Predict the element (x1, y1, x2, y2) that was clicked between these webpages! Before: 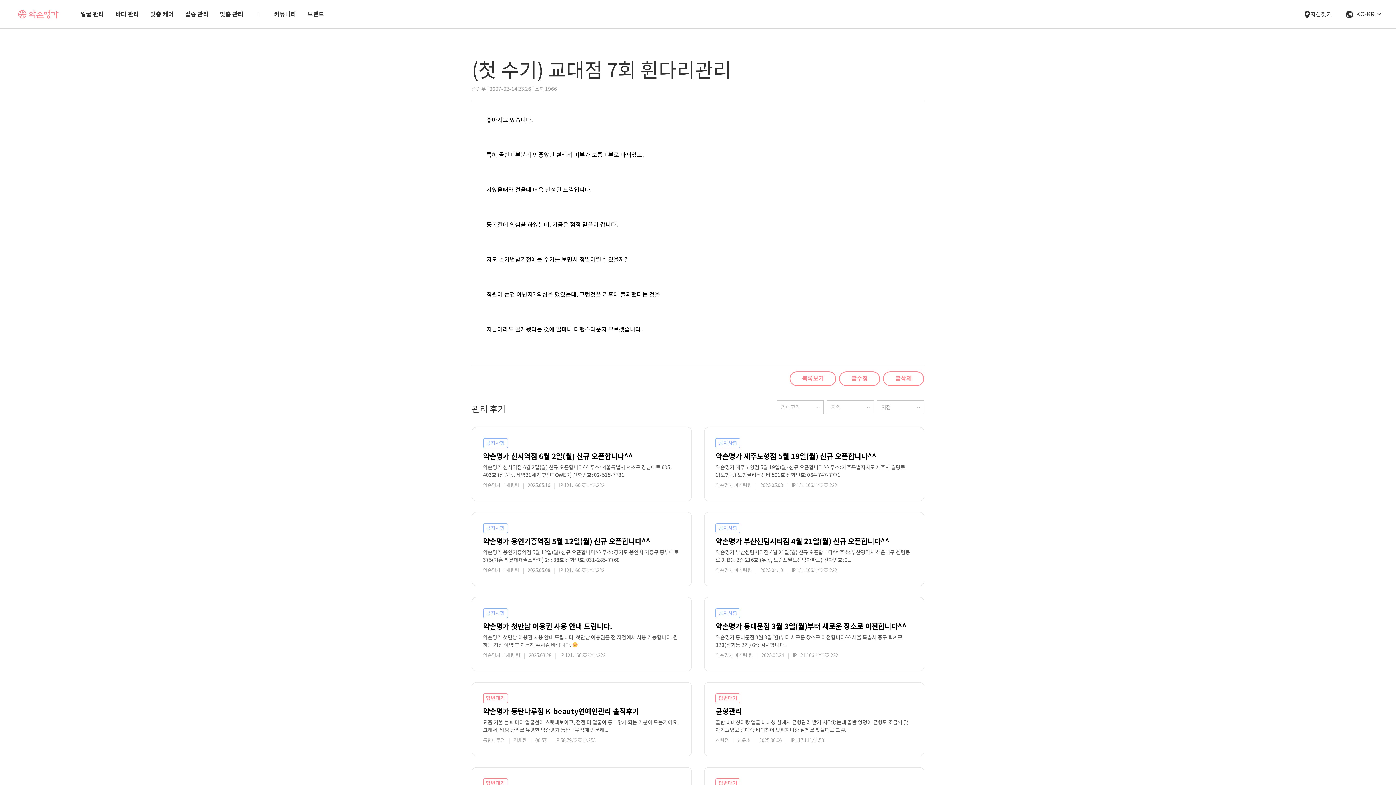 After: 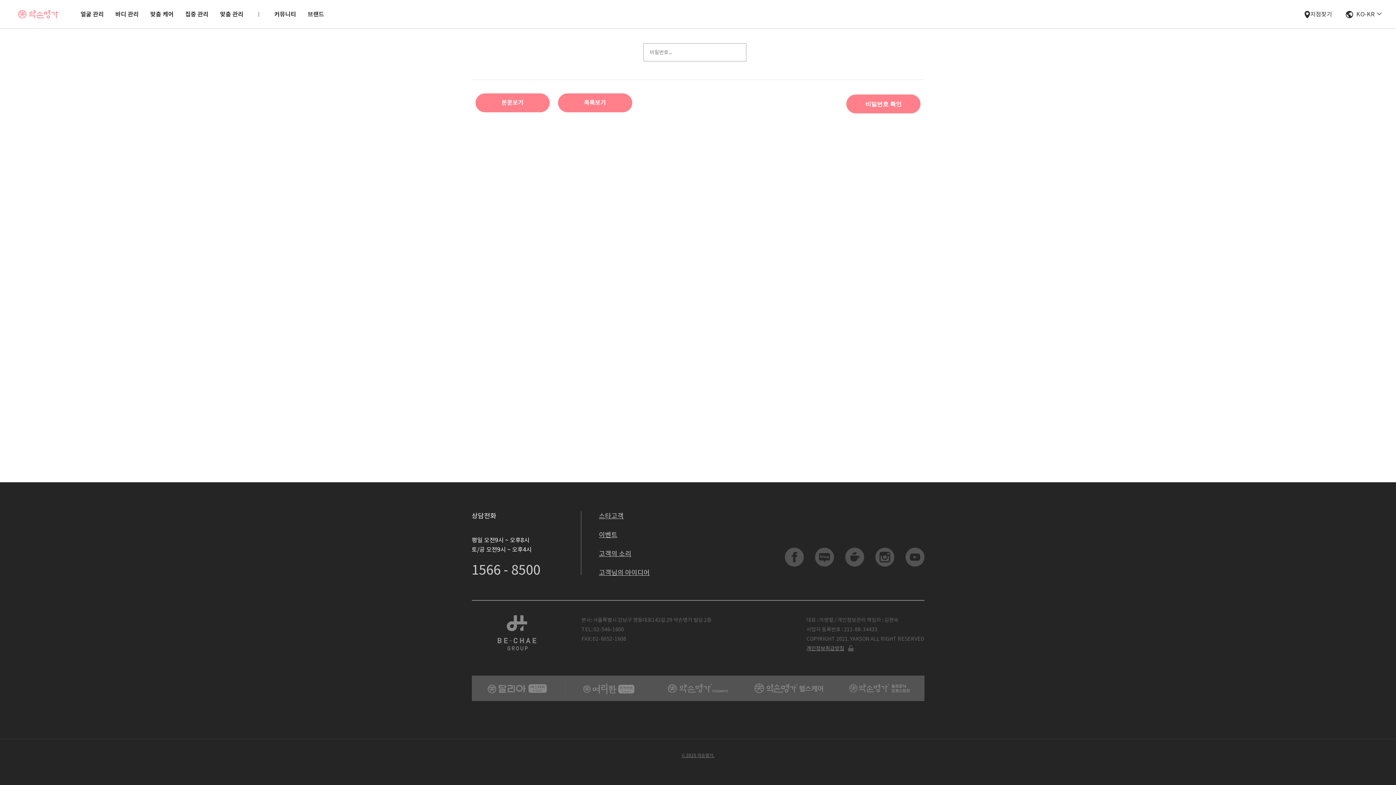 Action: label: 글수정 bbox: (839, 371, 880, 386)